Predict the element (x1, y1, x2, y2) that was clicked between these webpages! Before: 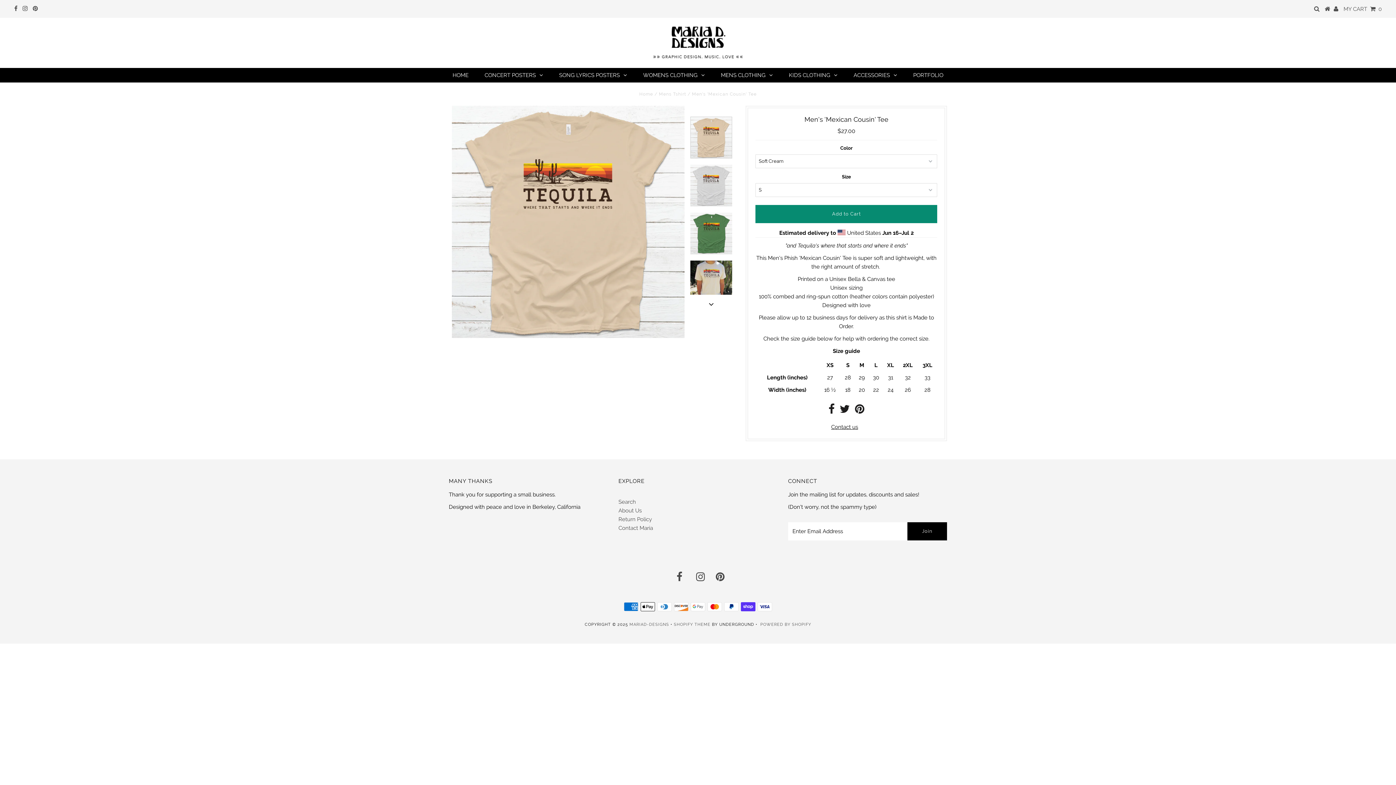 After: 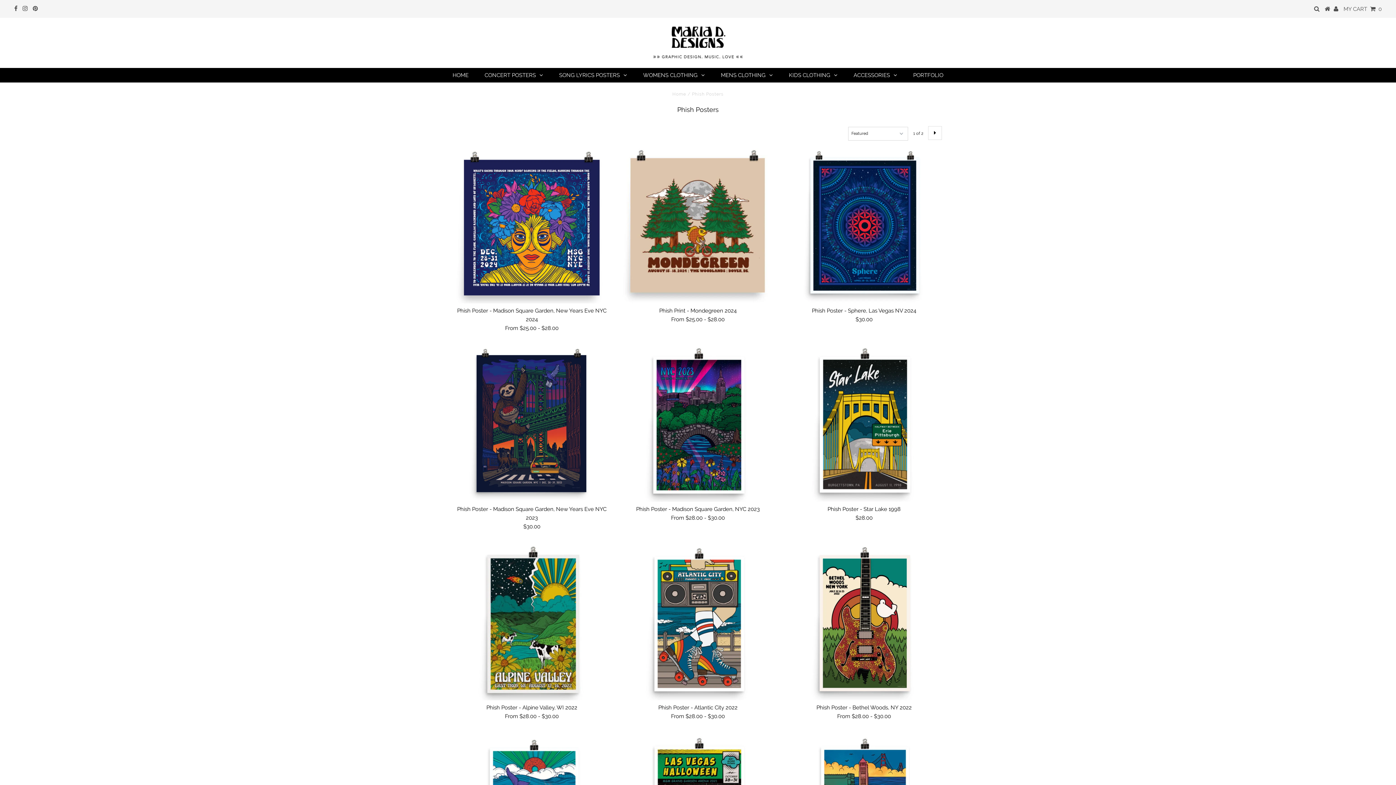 Action: label: CONCERT POSTERS bbox: (477, 67, 550, 82)